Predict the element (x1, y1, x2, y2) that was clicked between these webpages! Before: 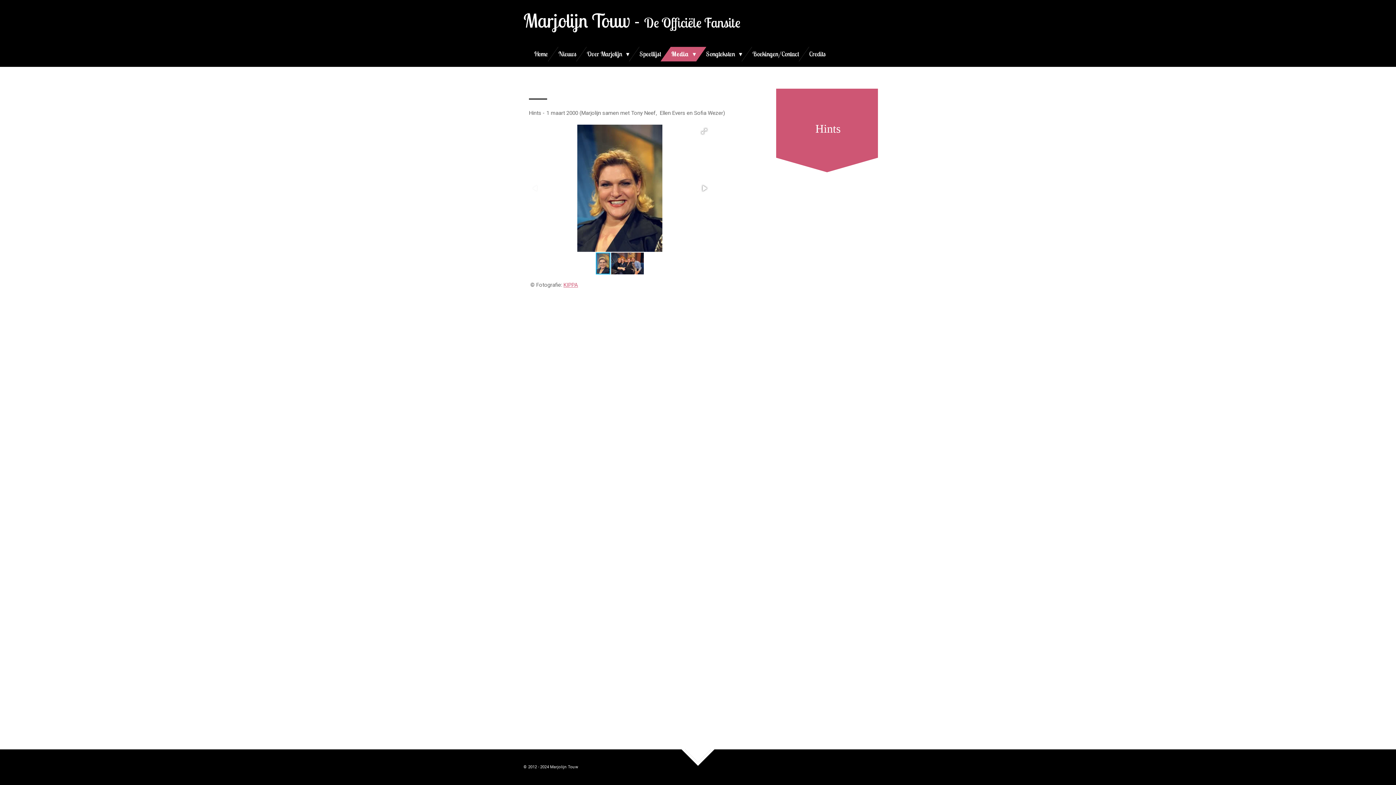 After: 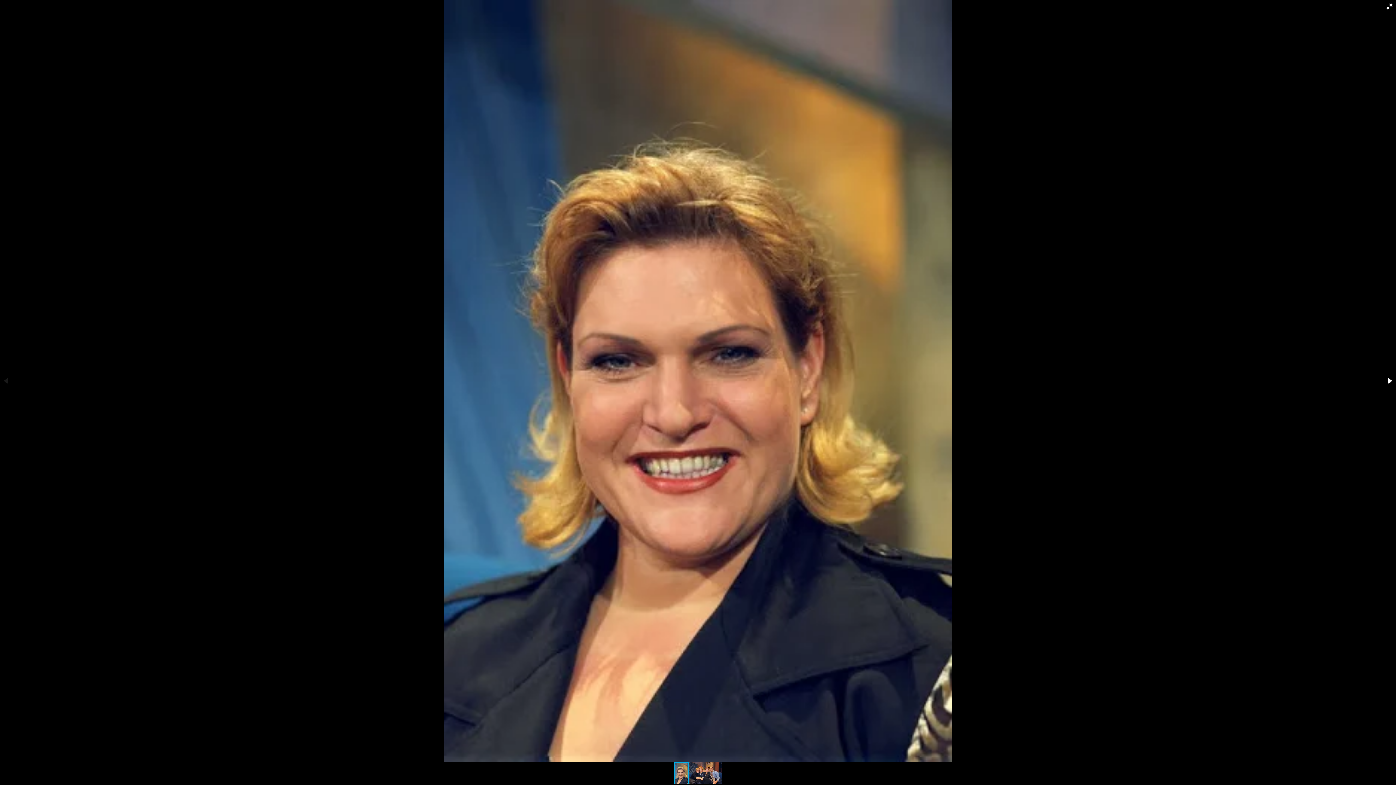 Action: bbox: (698, 125, 710, 137)